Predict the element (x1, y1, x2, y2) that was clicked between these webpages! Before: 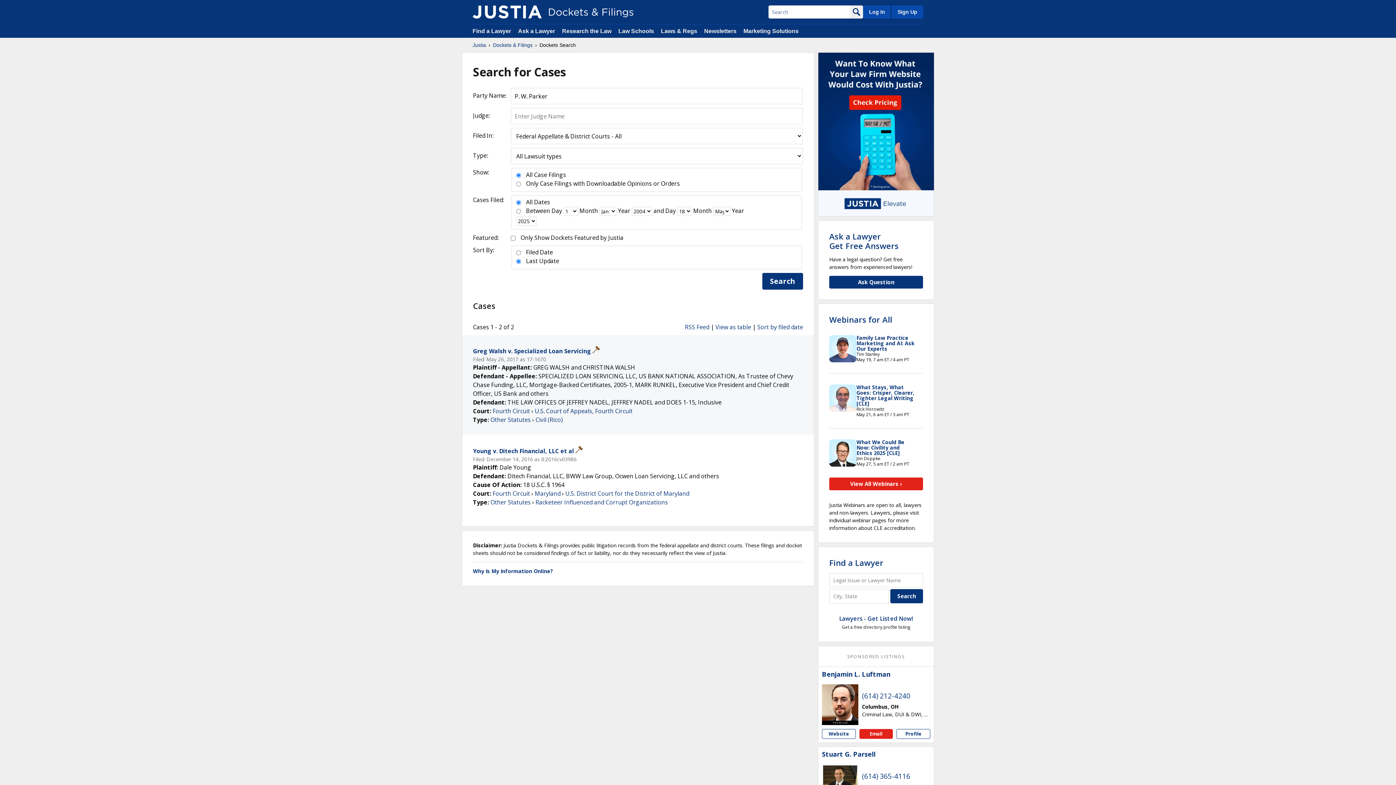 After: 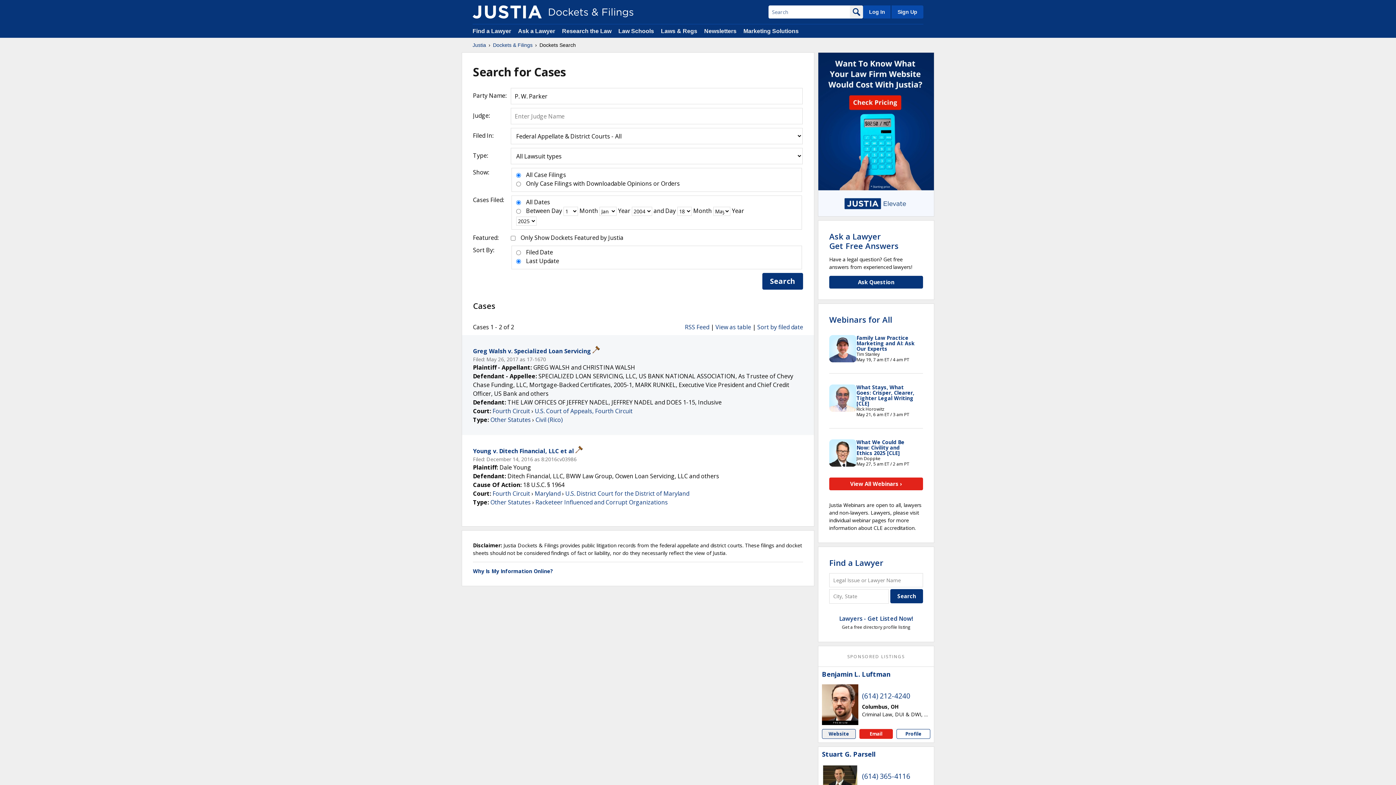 Action: label: Benjamin L. Luftman website bbox: (822, 729, 855, 739)